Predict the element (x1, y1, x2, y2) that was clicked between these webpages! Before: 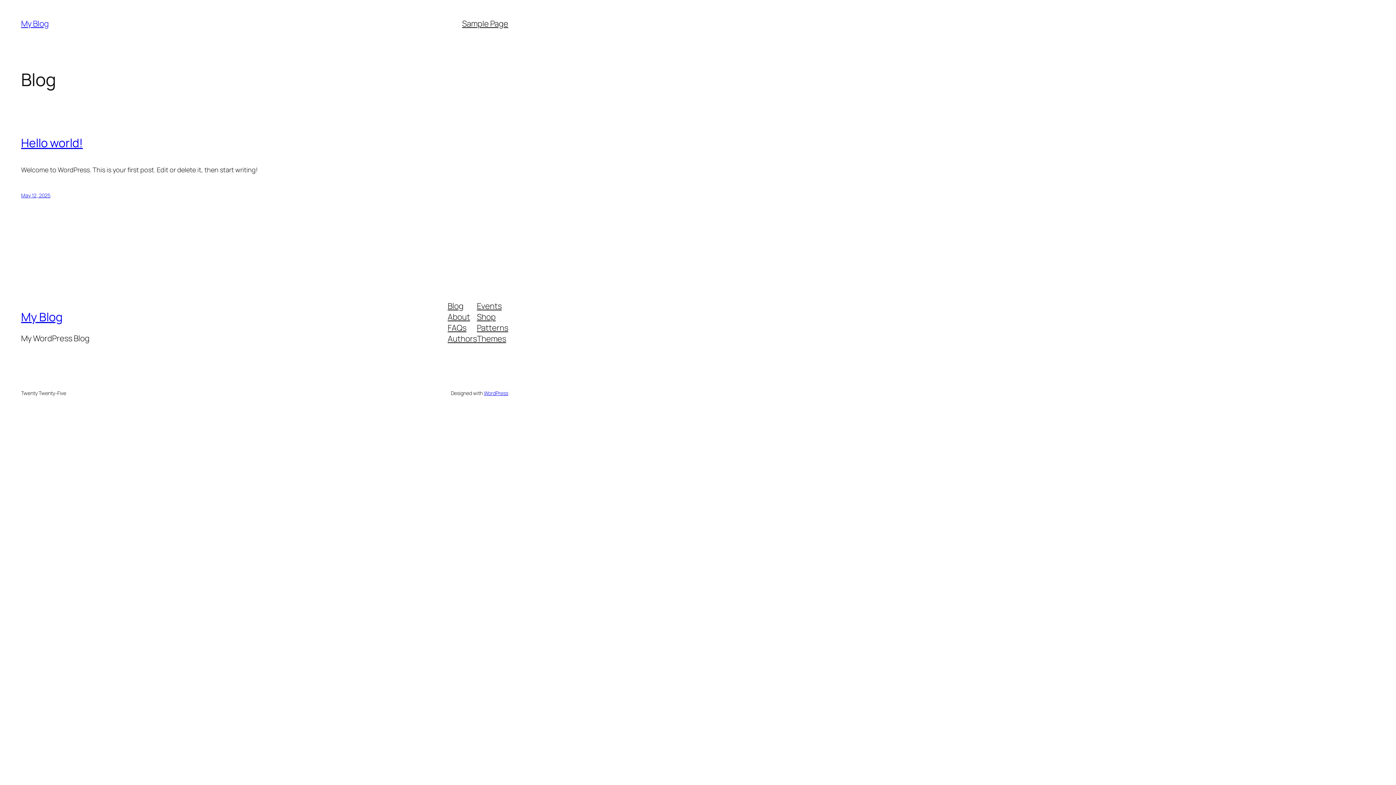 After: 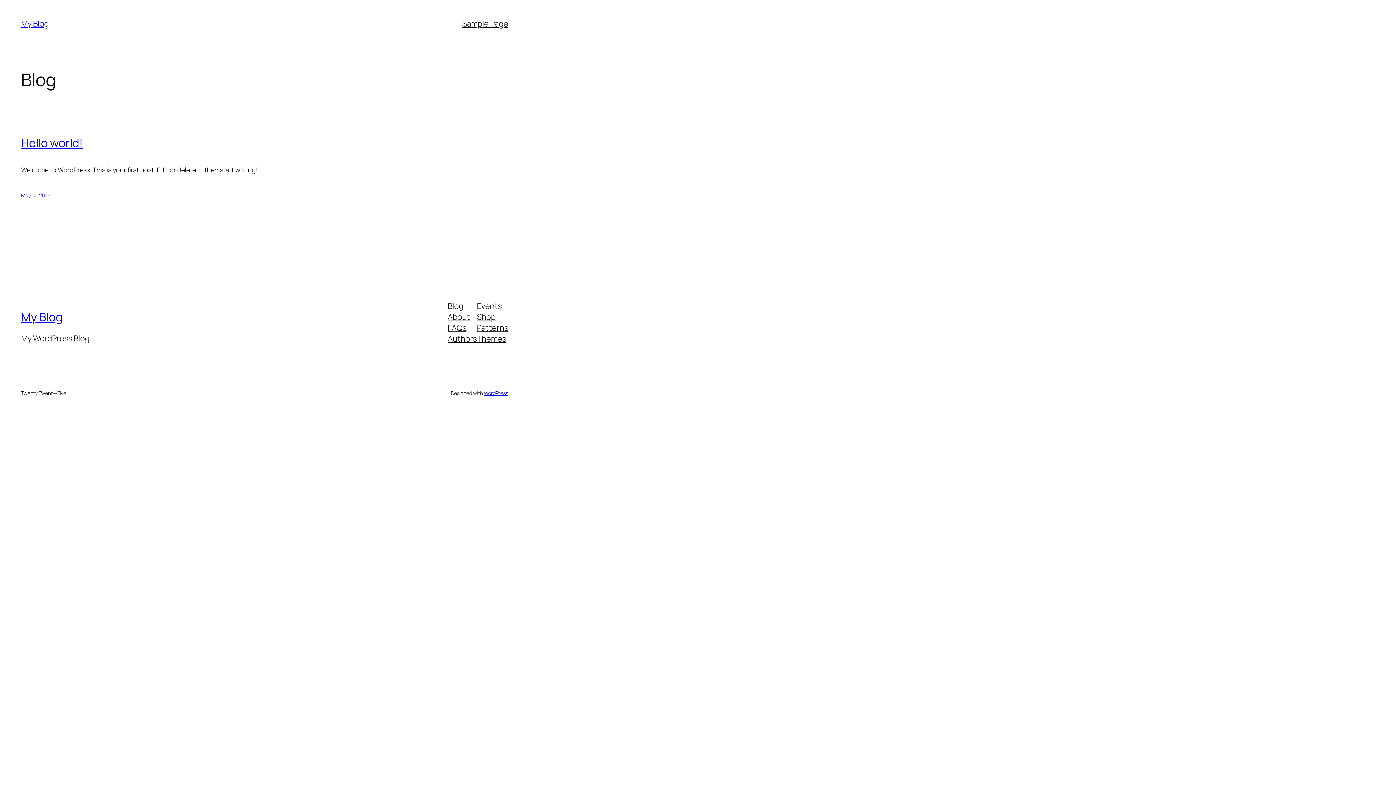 Action: label: FAQs bbox: (447, 322, 466, 333)